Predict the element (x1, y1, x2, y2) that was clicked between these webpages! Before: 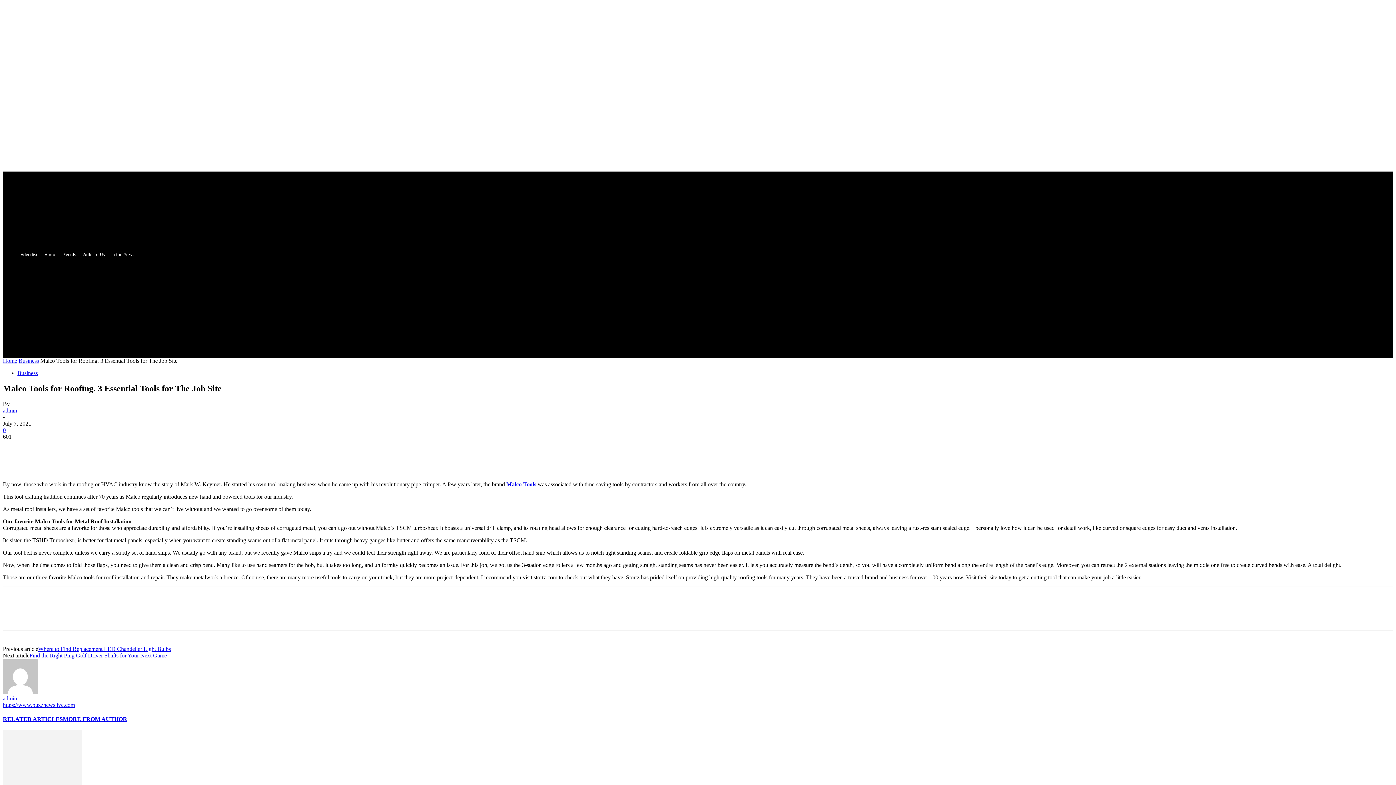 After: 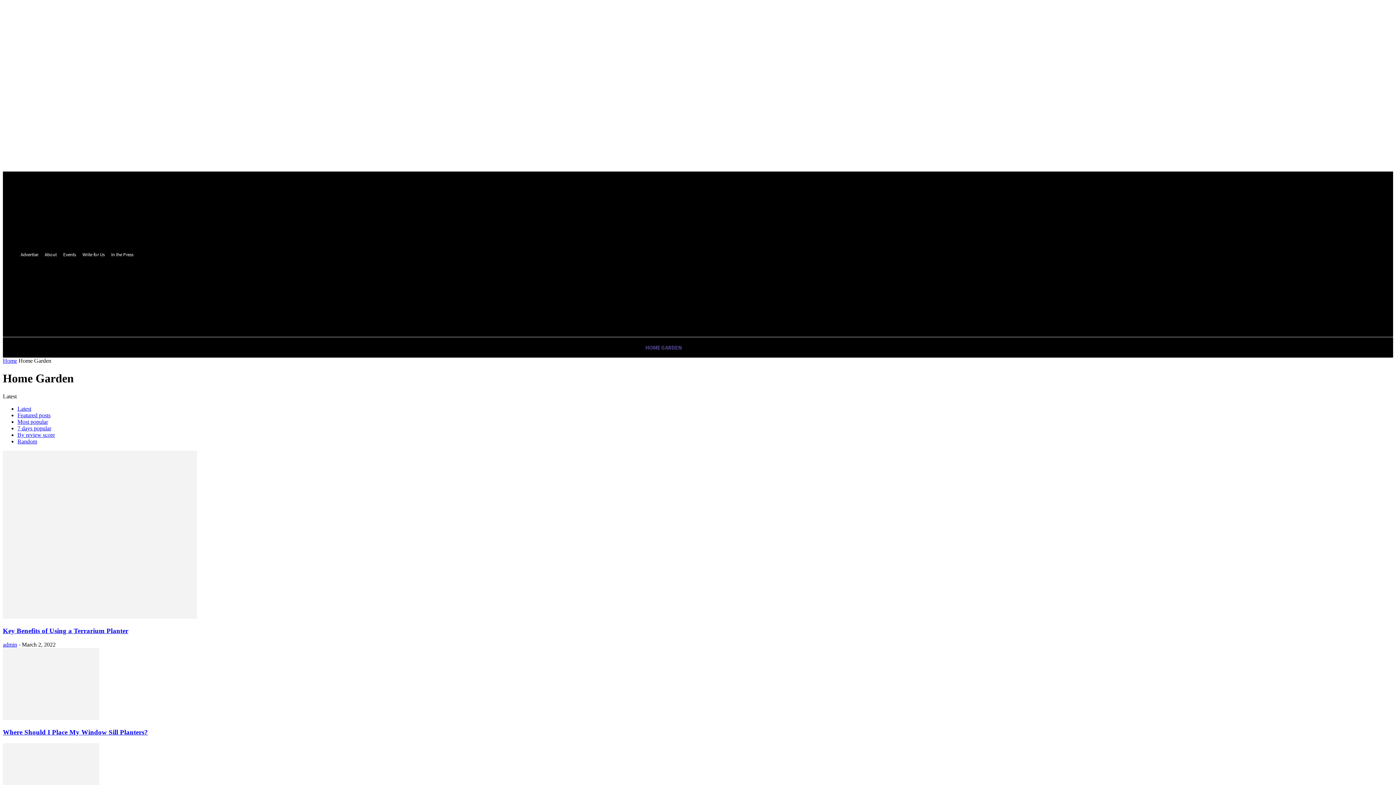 Action: label: HOME GARDEN bbox: (636, 337, 690, 357)